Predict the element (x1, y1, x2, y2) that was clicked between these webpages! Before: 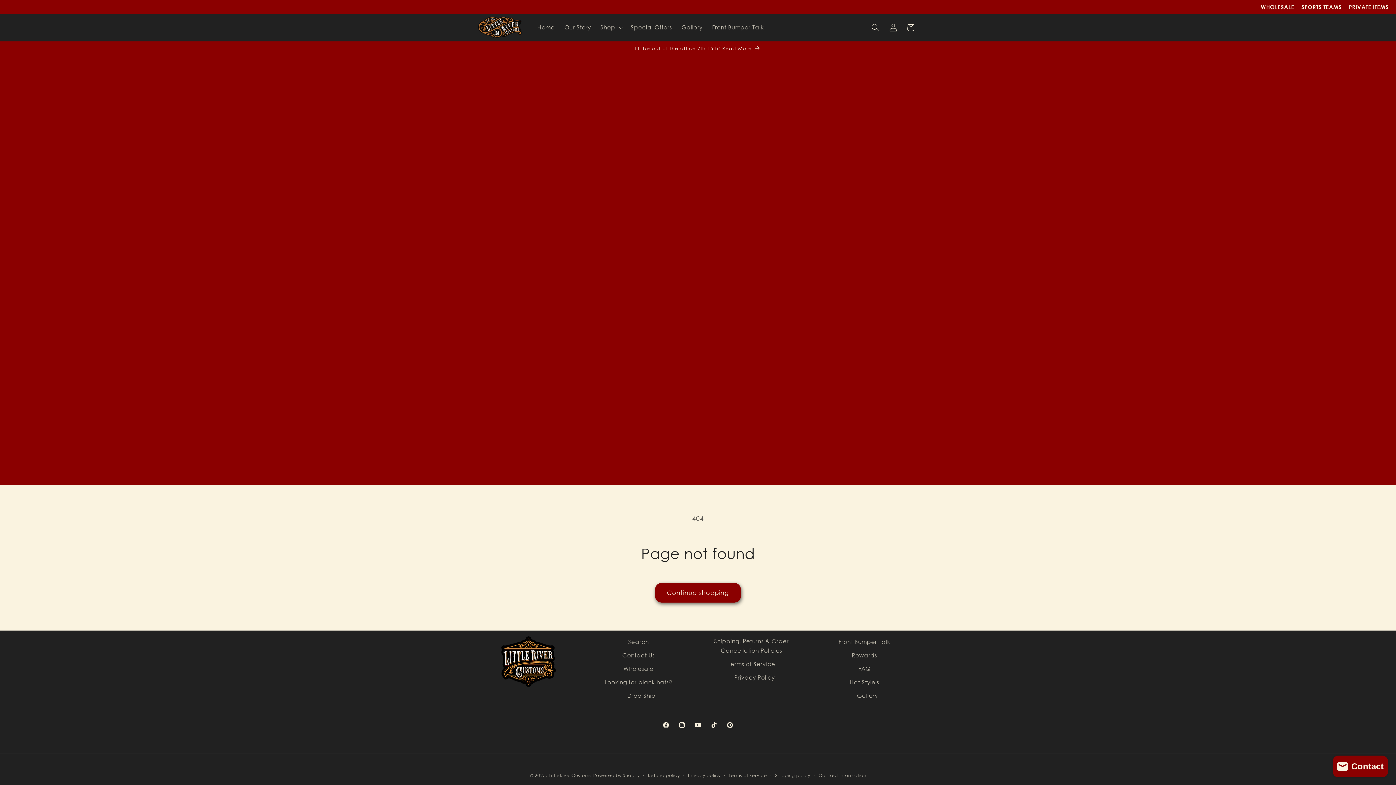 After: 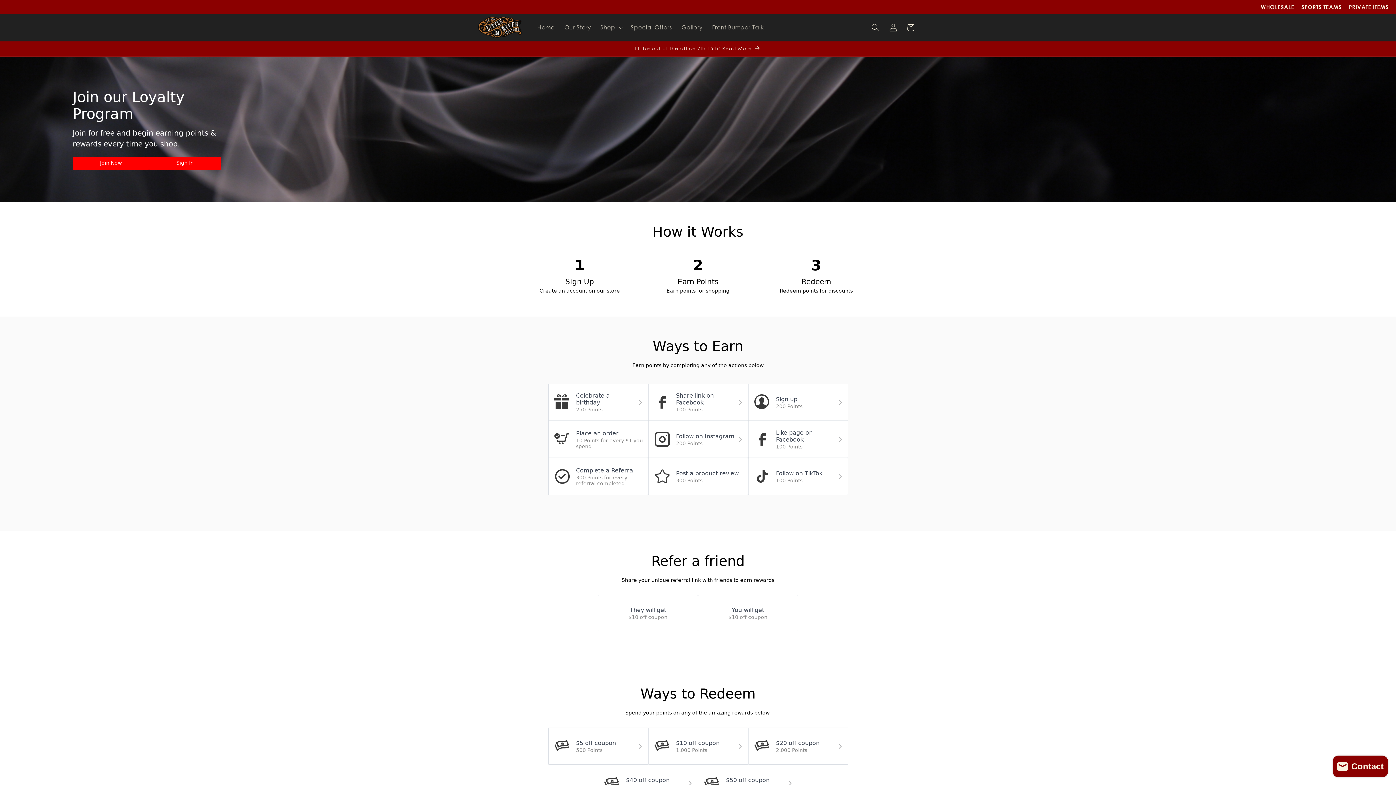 Action: bbox: (852, 648, 877, 662) label: Rewards